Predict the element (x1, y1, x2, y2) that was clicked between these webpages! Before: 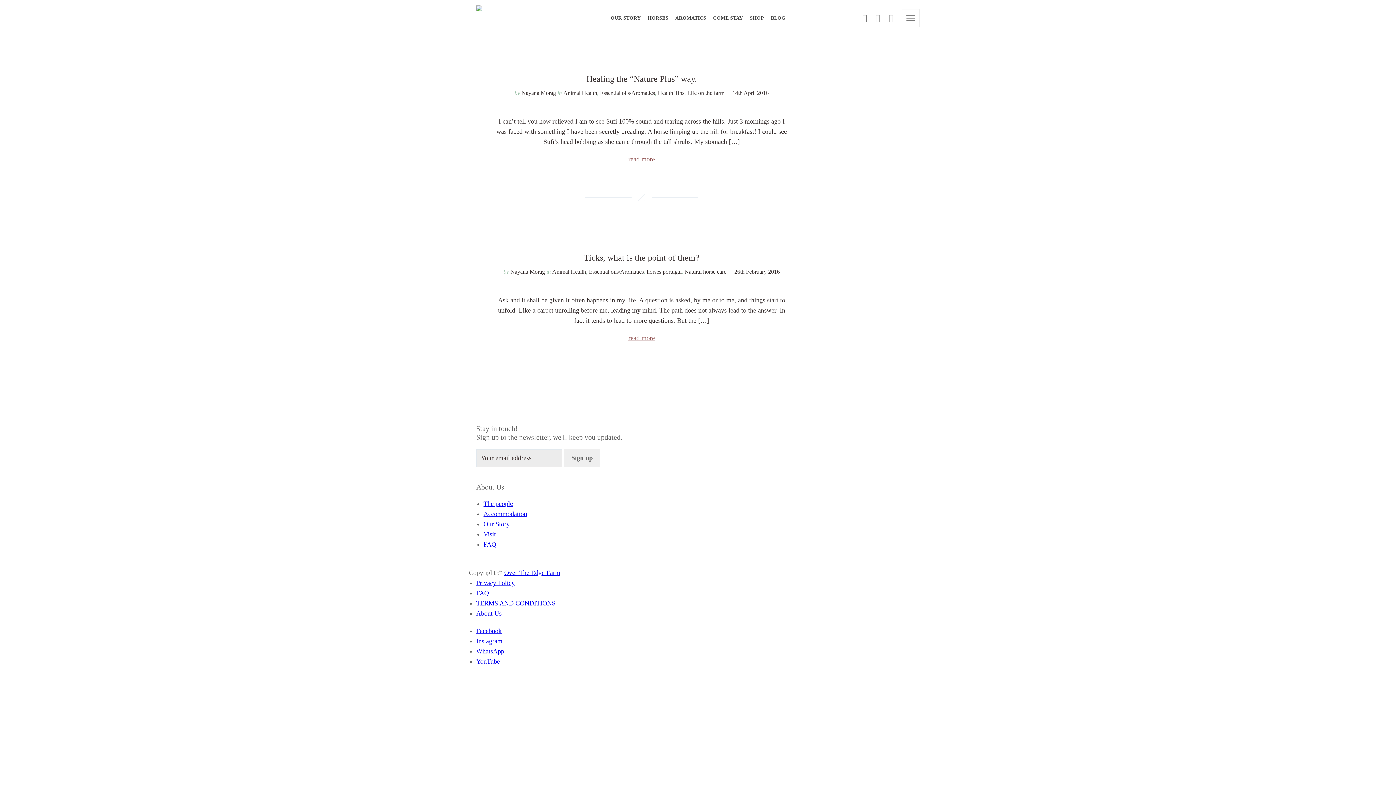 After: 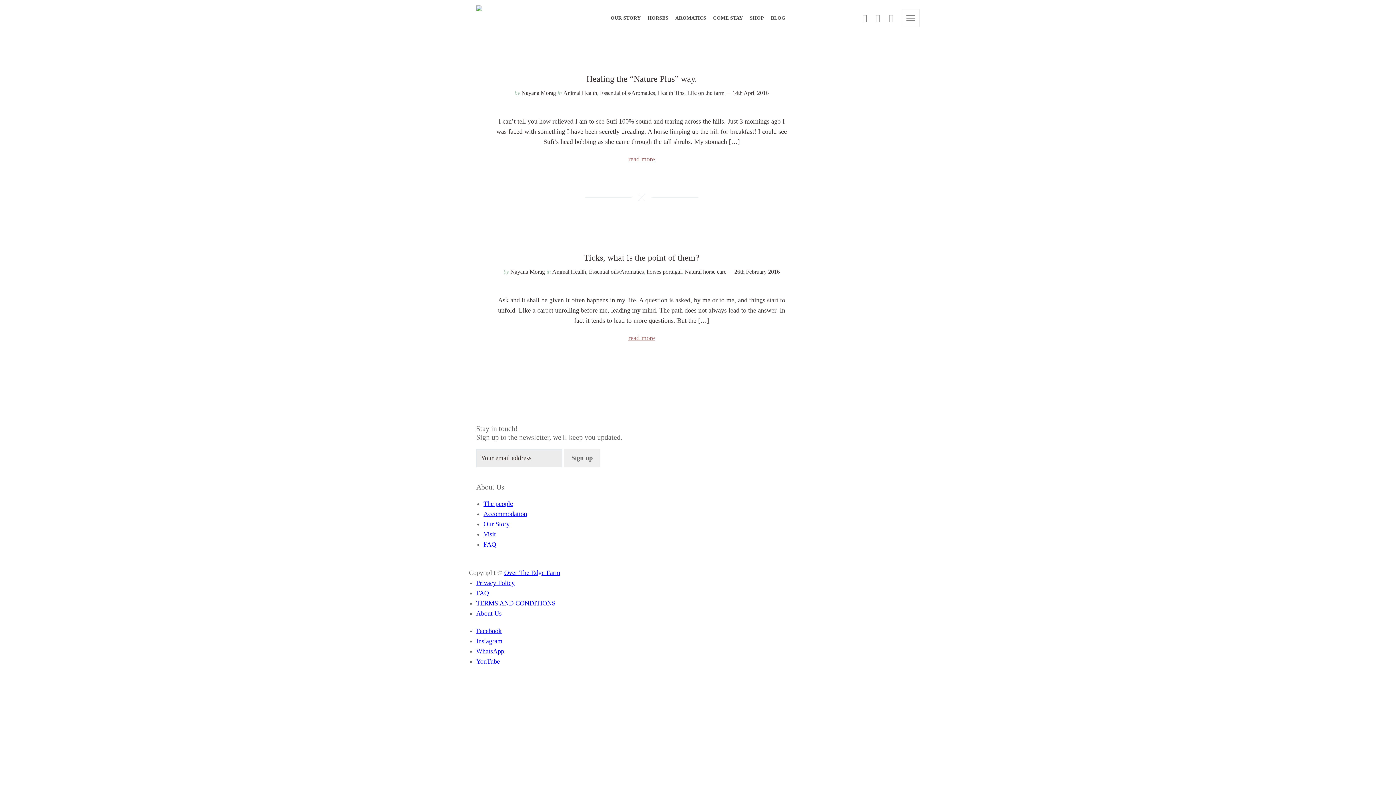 Action: label: Essential oils/Aromatics bbox: (589, 268, 644, 274)